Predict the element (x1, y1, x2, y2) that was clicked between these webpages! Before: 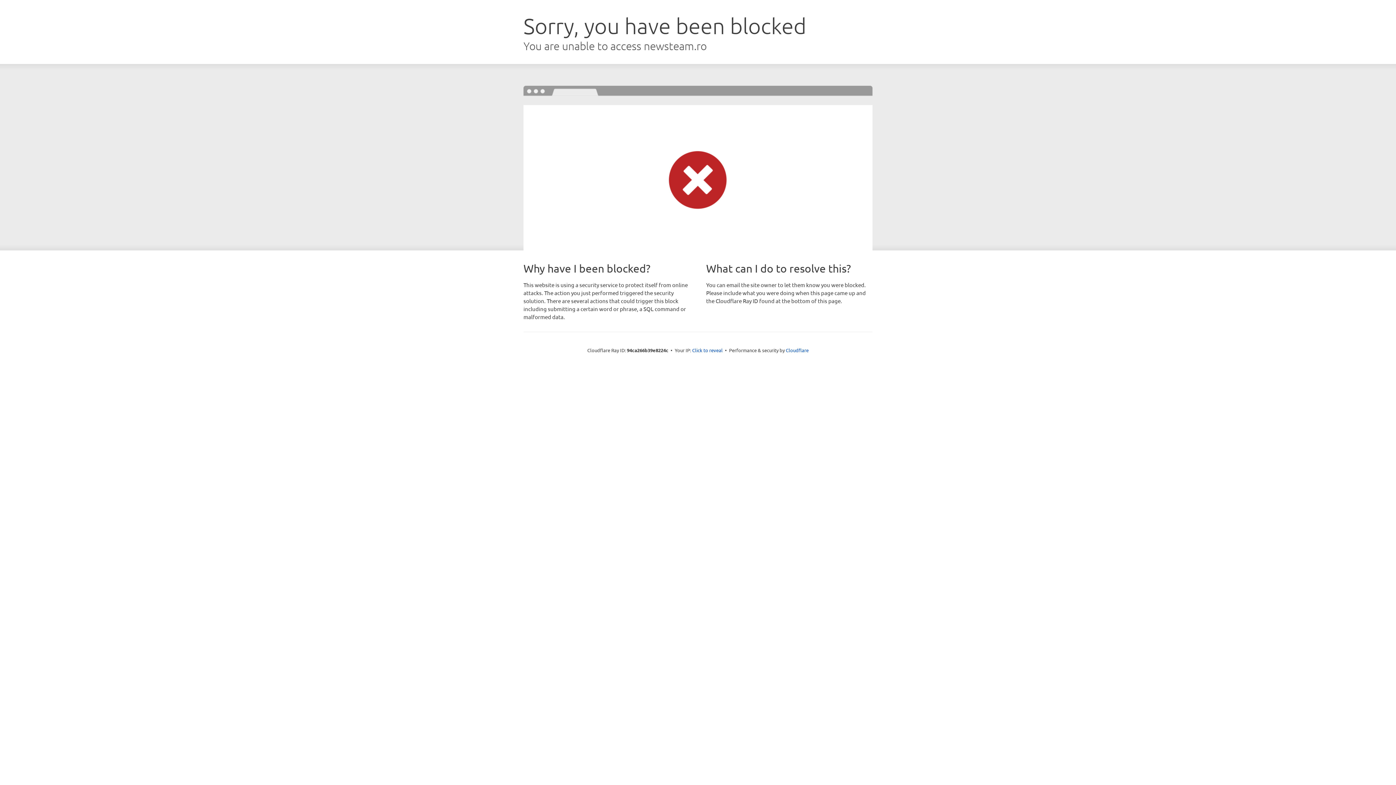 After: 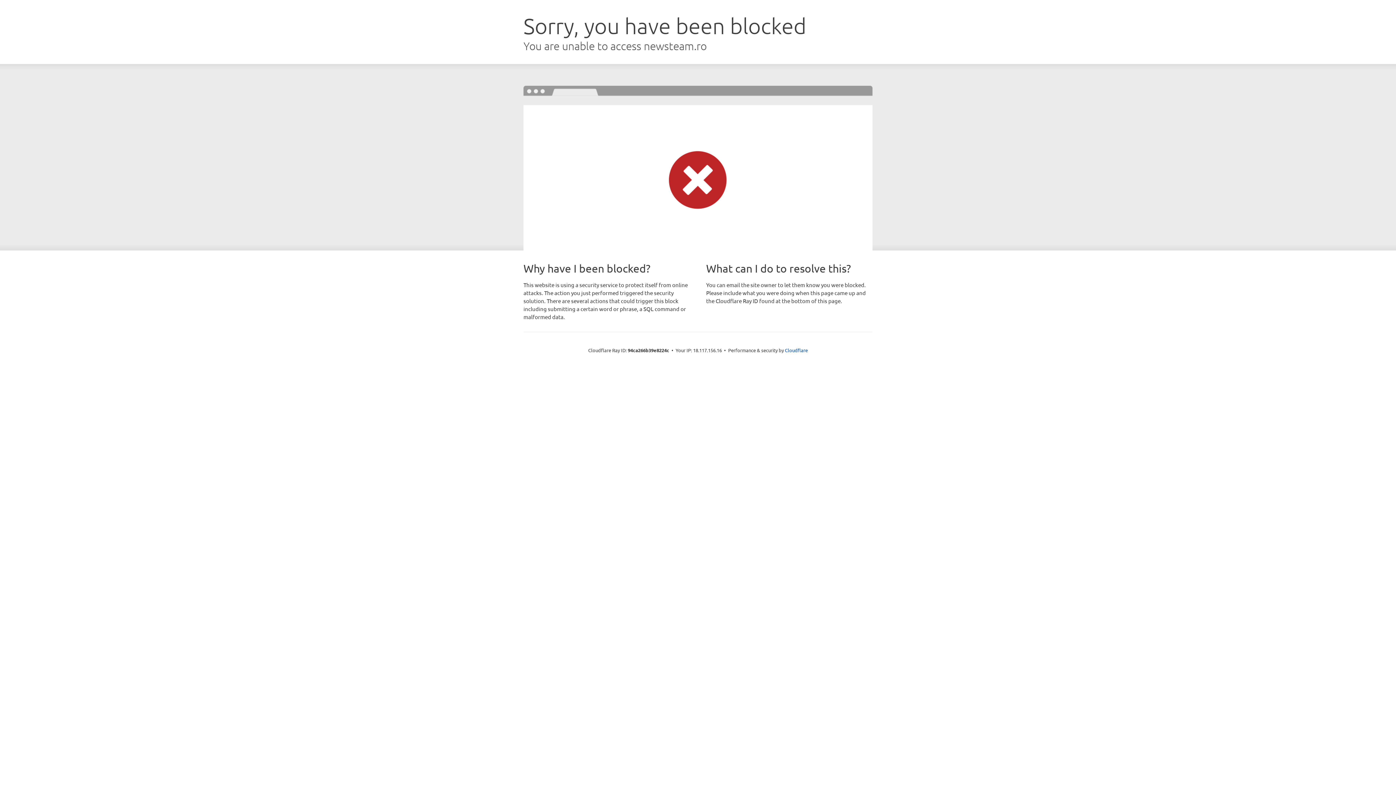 Action: bbox: (692, 346, 722, 353) label: Click to reveal